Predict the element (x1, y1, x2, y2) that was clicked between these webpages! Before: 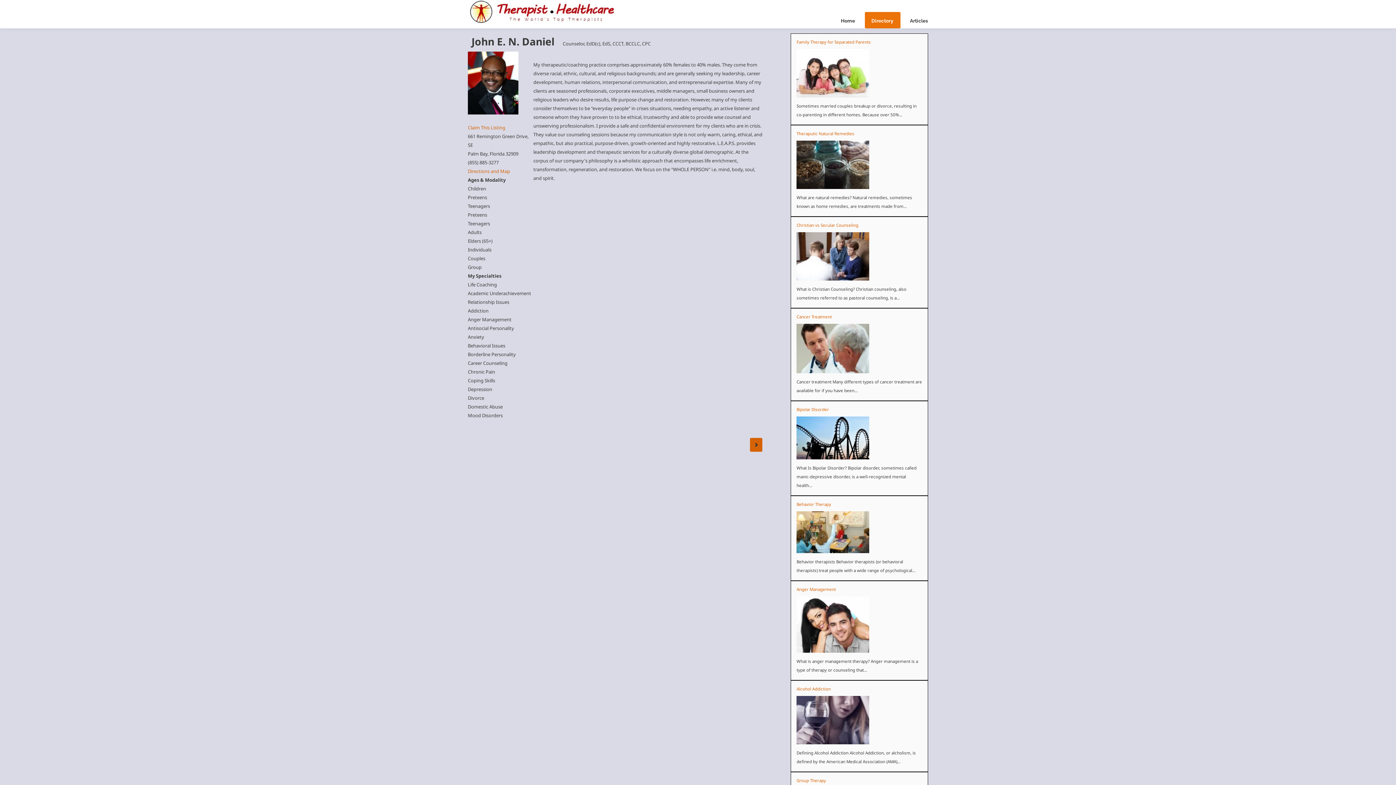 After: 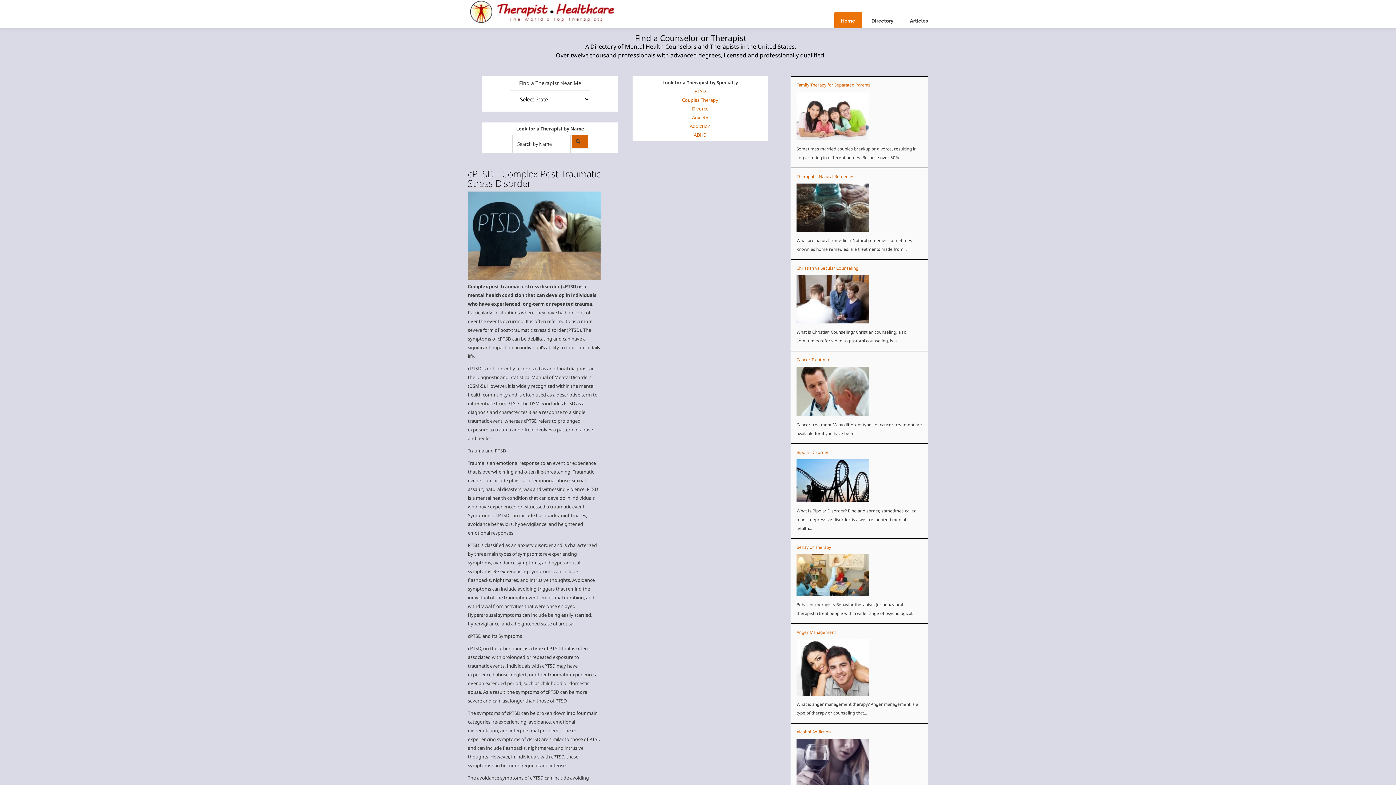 Action: bbox: (841, 16, 855, 25) label: Home